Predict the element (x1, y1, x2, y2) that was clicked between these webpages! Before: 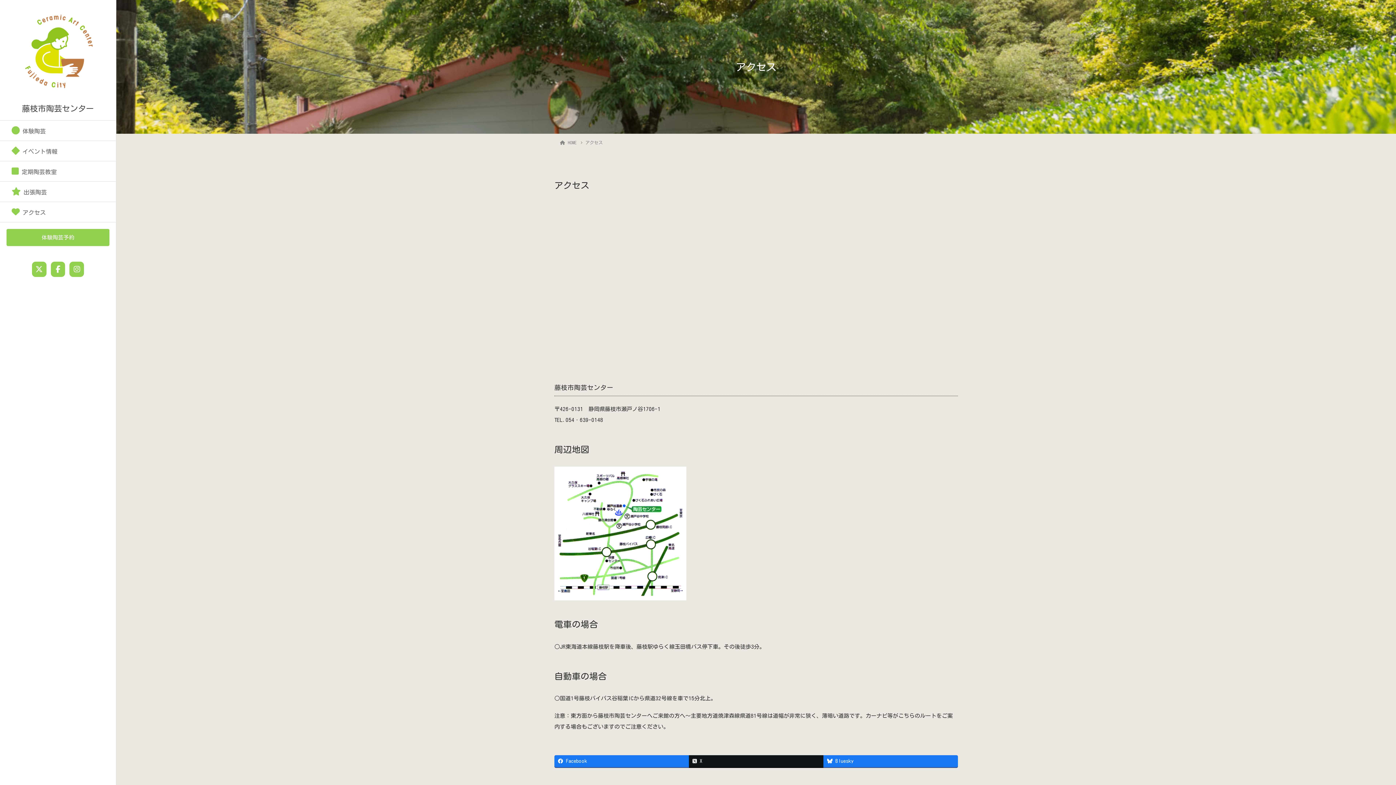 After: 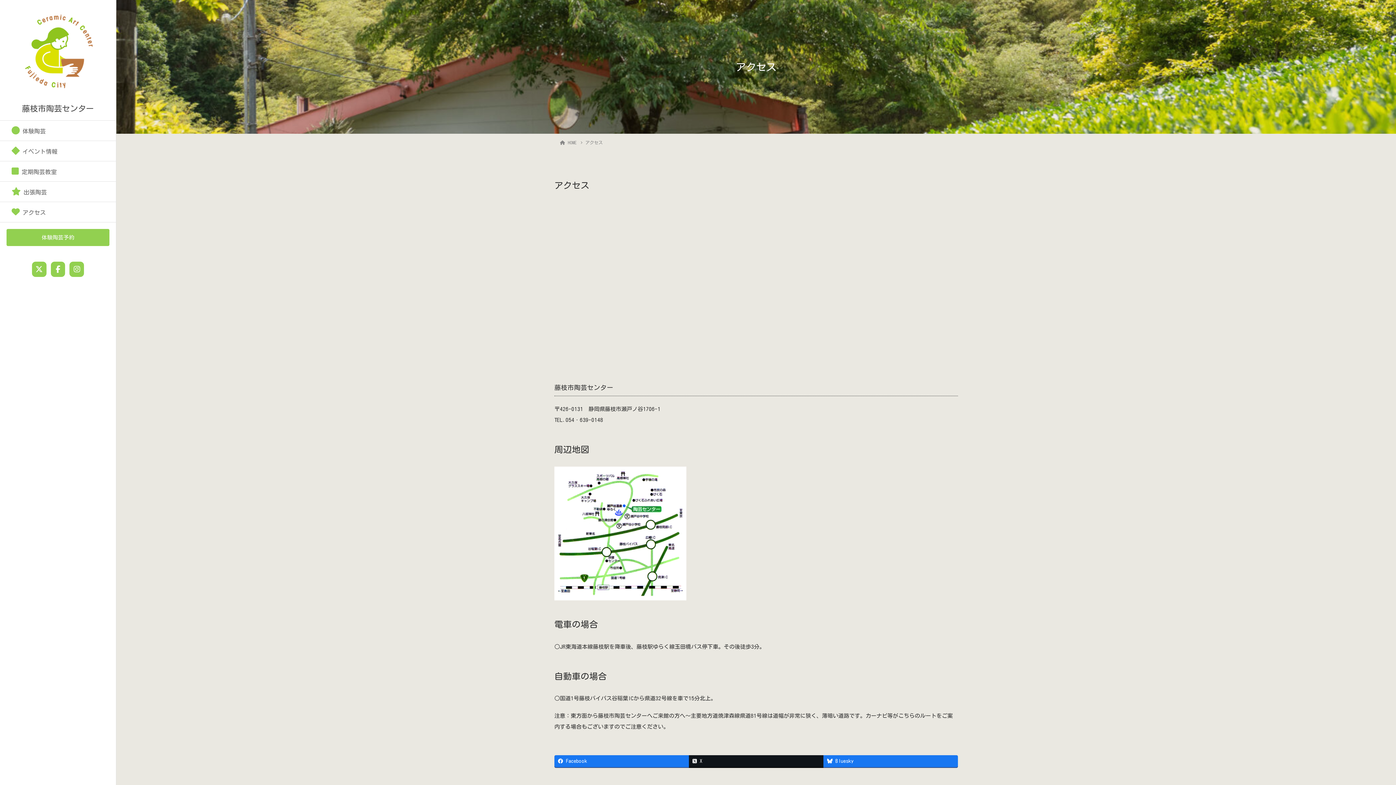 Action: label: 藤枝市陶芸センター on X Twitter bbox: (31, 261, 46, 277)